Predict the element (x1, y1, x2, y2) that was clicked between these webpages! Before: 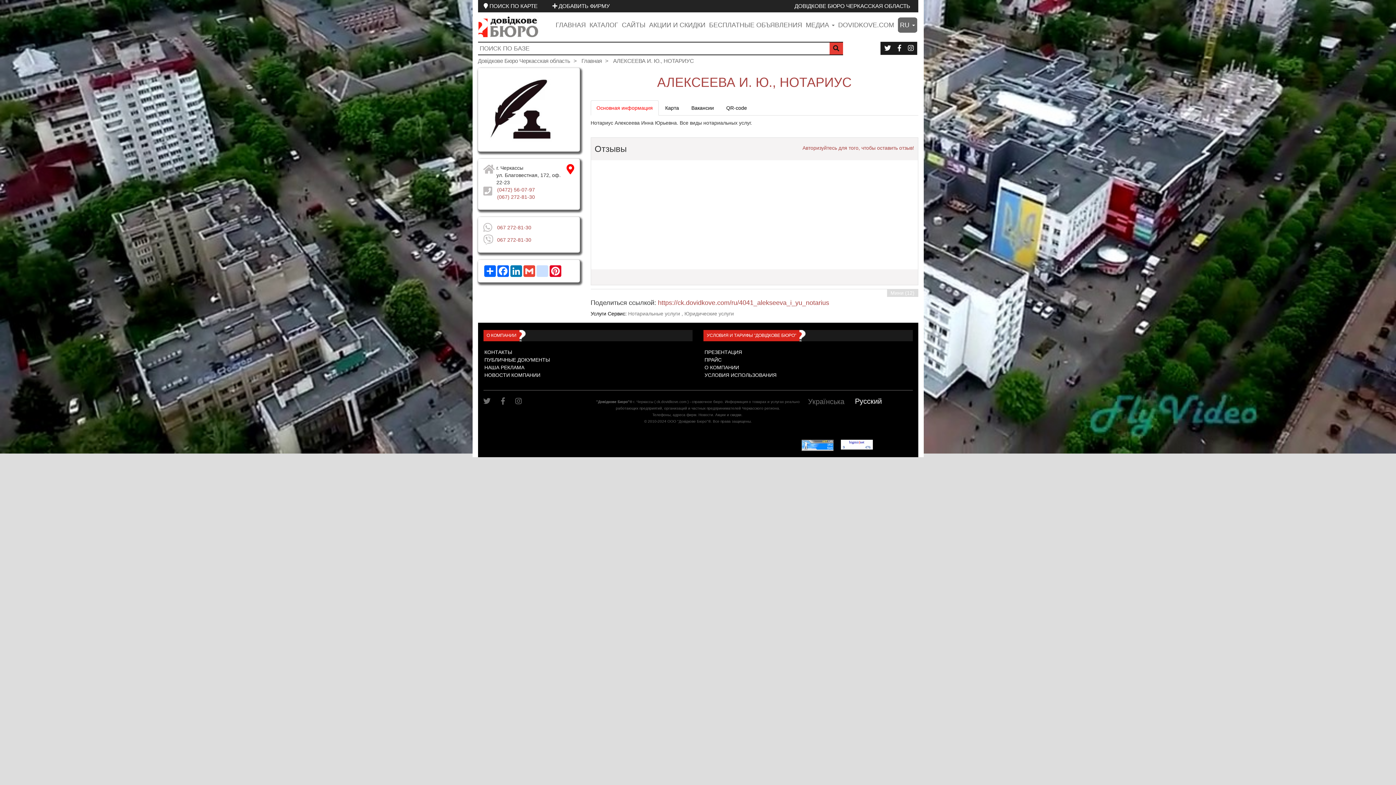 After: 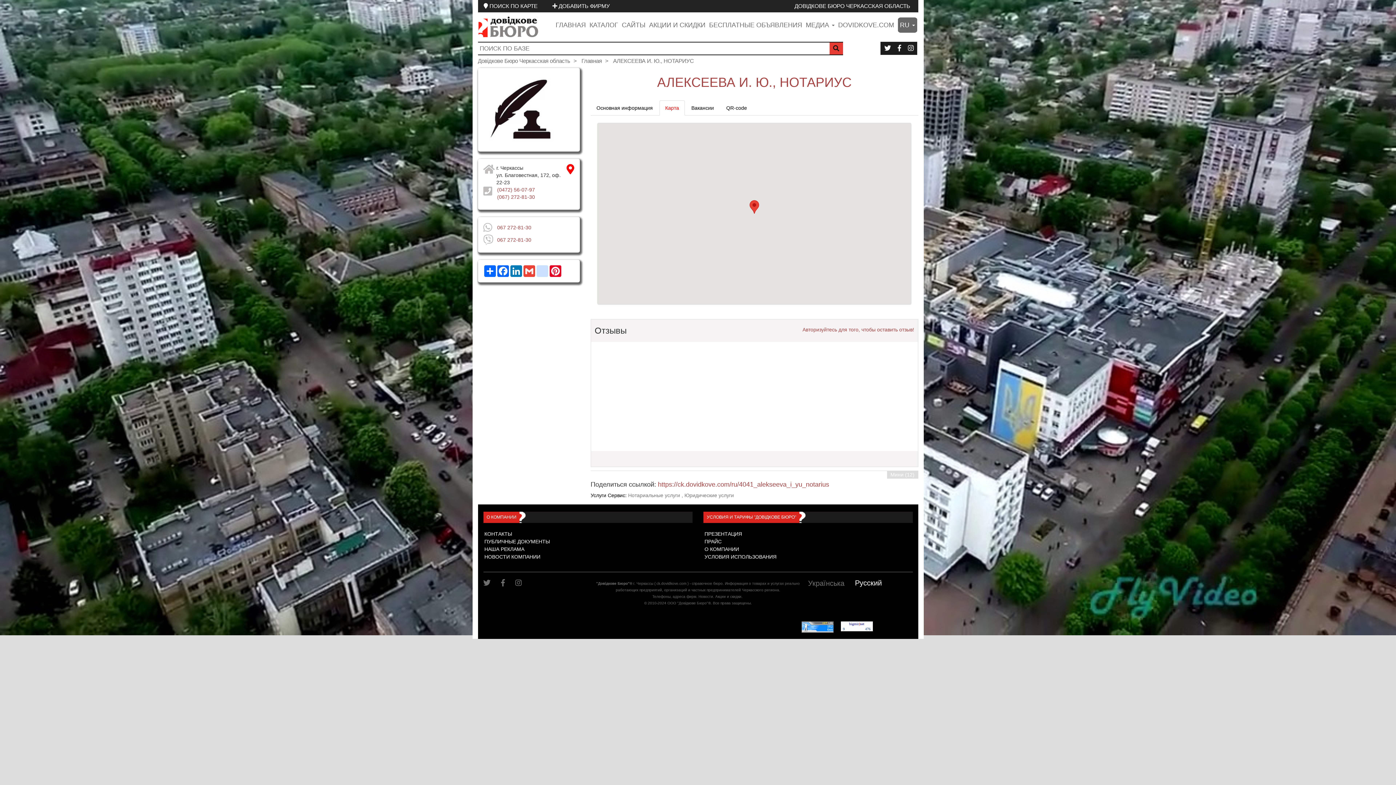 Action: bbox: (659, 100, 685, 115) label: Карта